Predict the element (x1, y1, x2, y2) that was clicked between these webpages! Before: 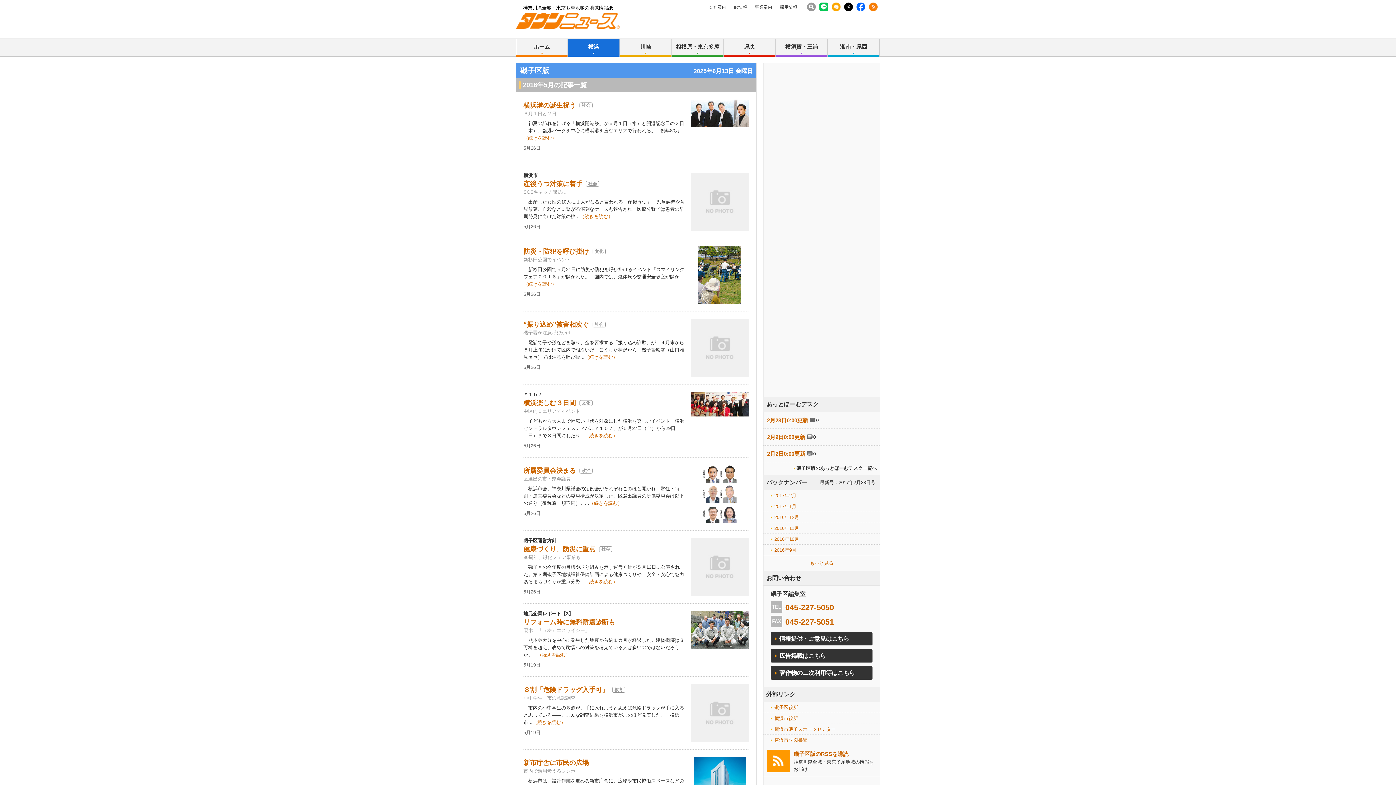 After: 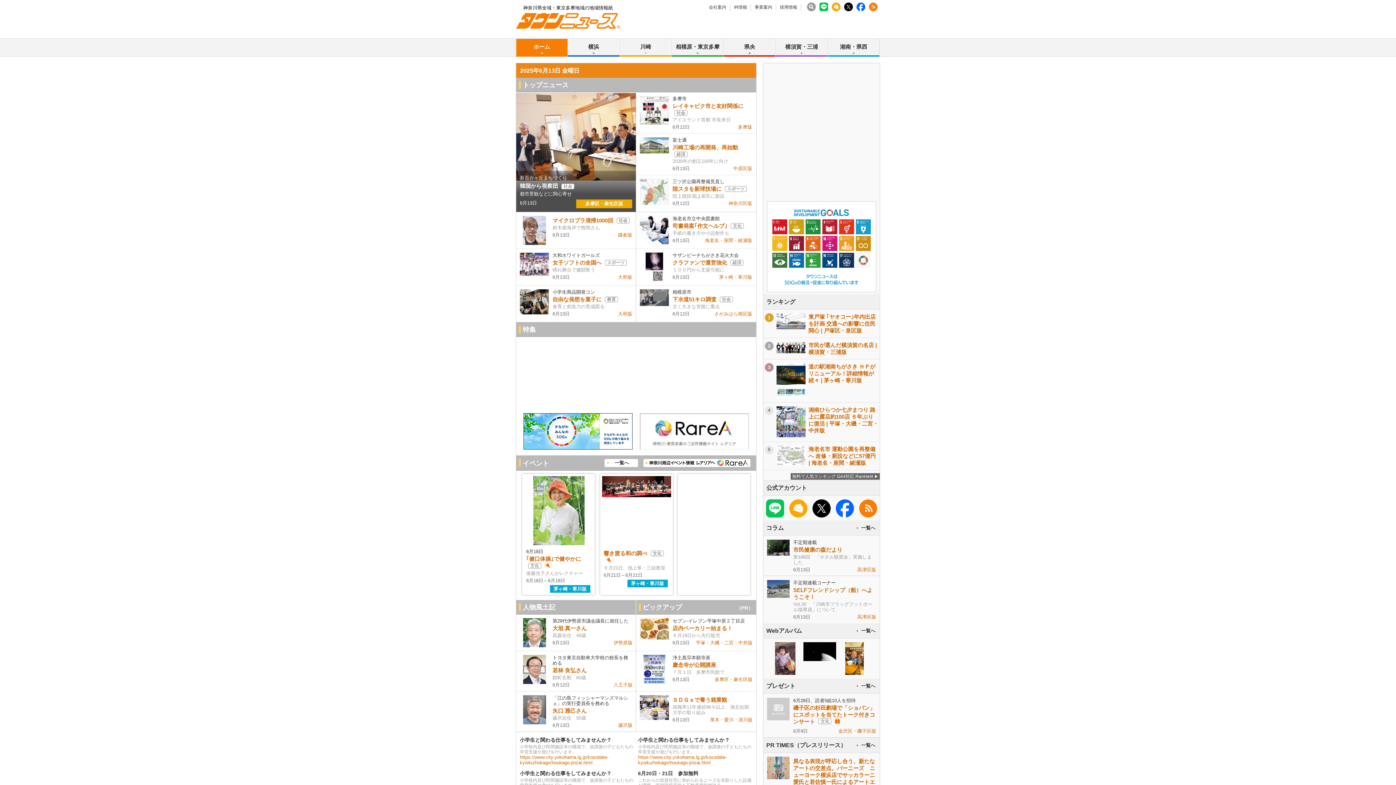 Action: label: ホーム bbox: (516, 38, 567, 56)